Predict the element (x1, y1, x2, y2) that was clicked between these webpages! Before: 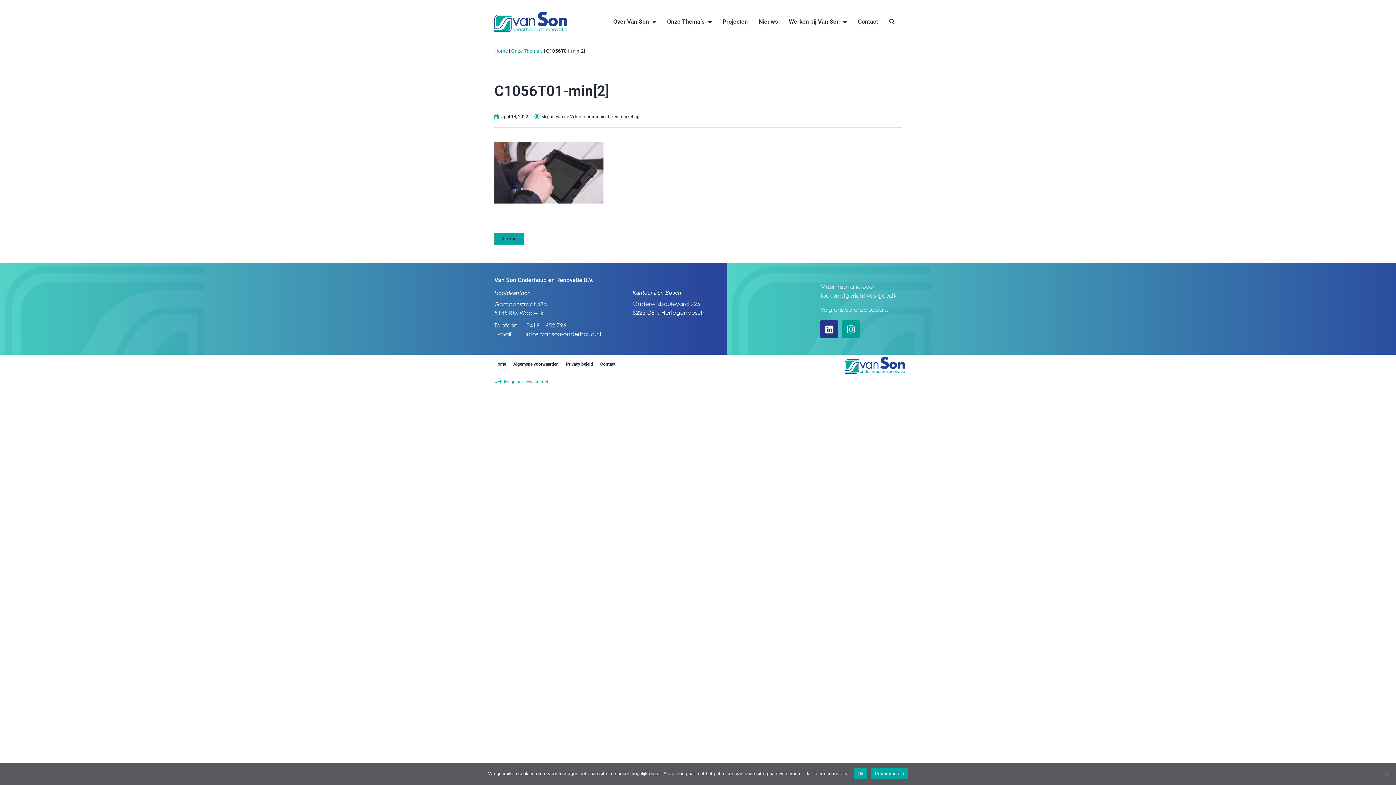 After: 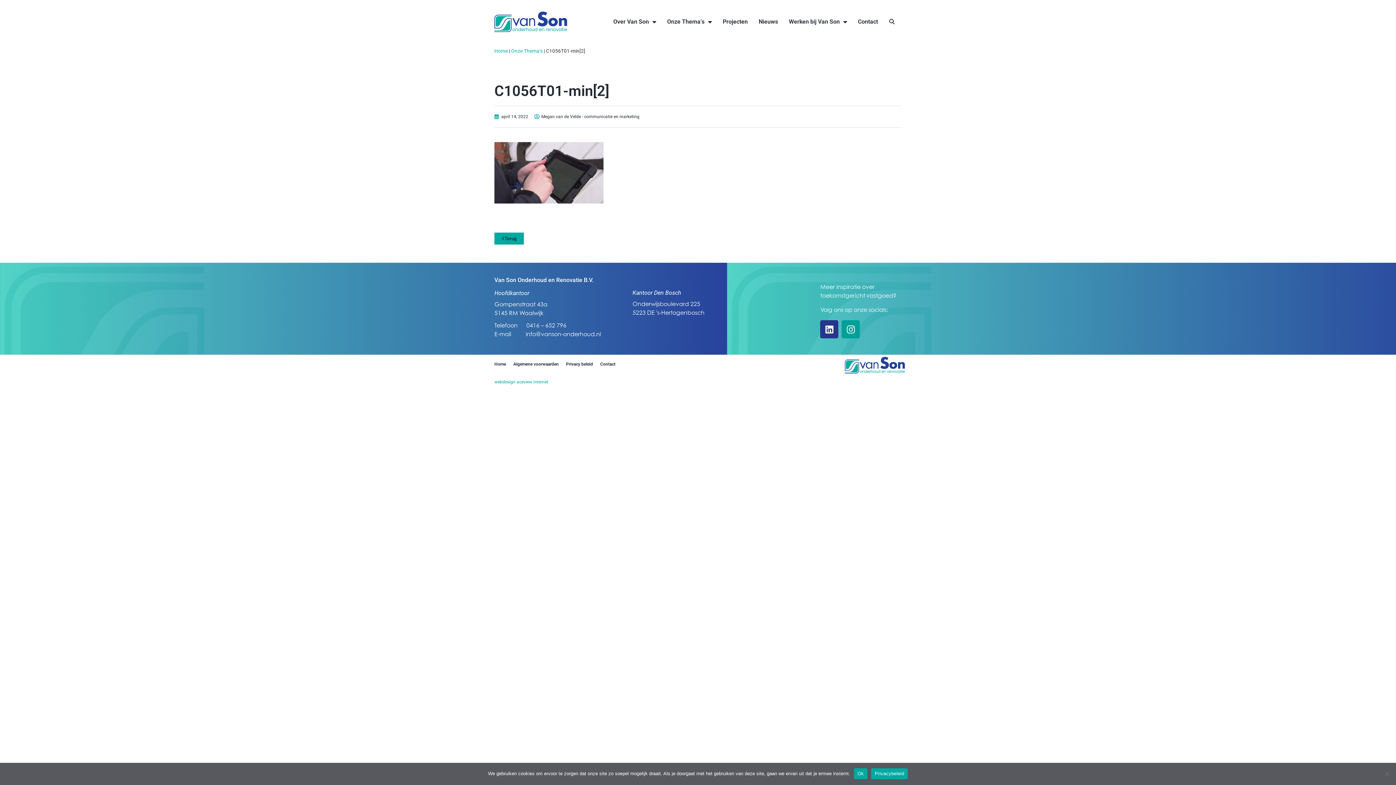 Action: label: info@vanson-onderhoud.nl bbox: (525, 330, 601, 337)